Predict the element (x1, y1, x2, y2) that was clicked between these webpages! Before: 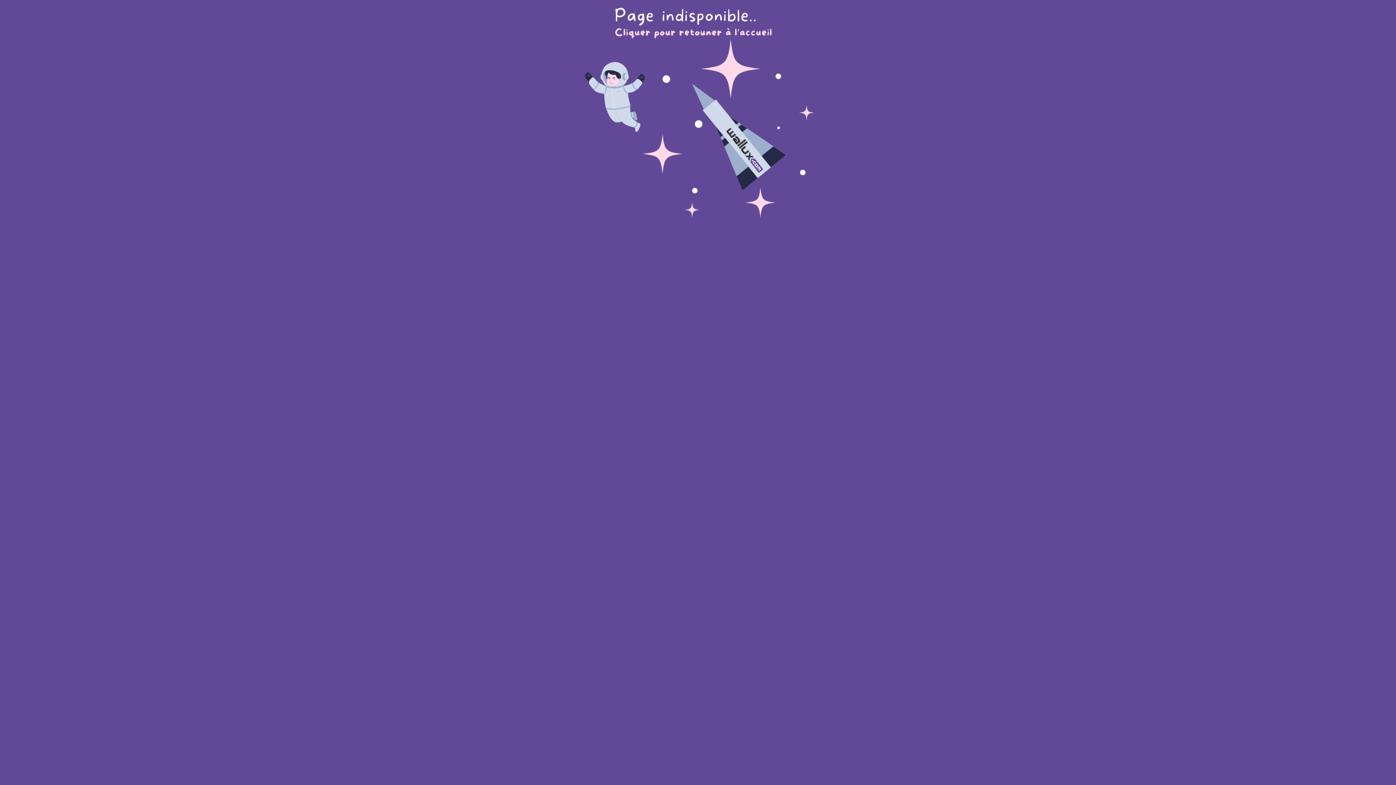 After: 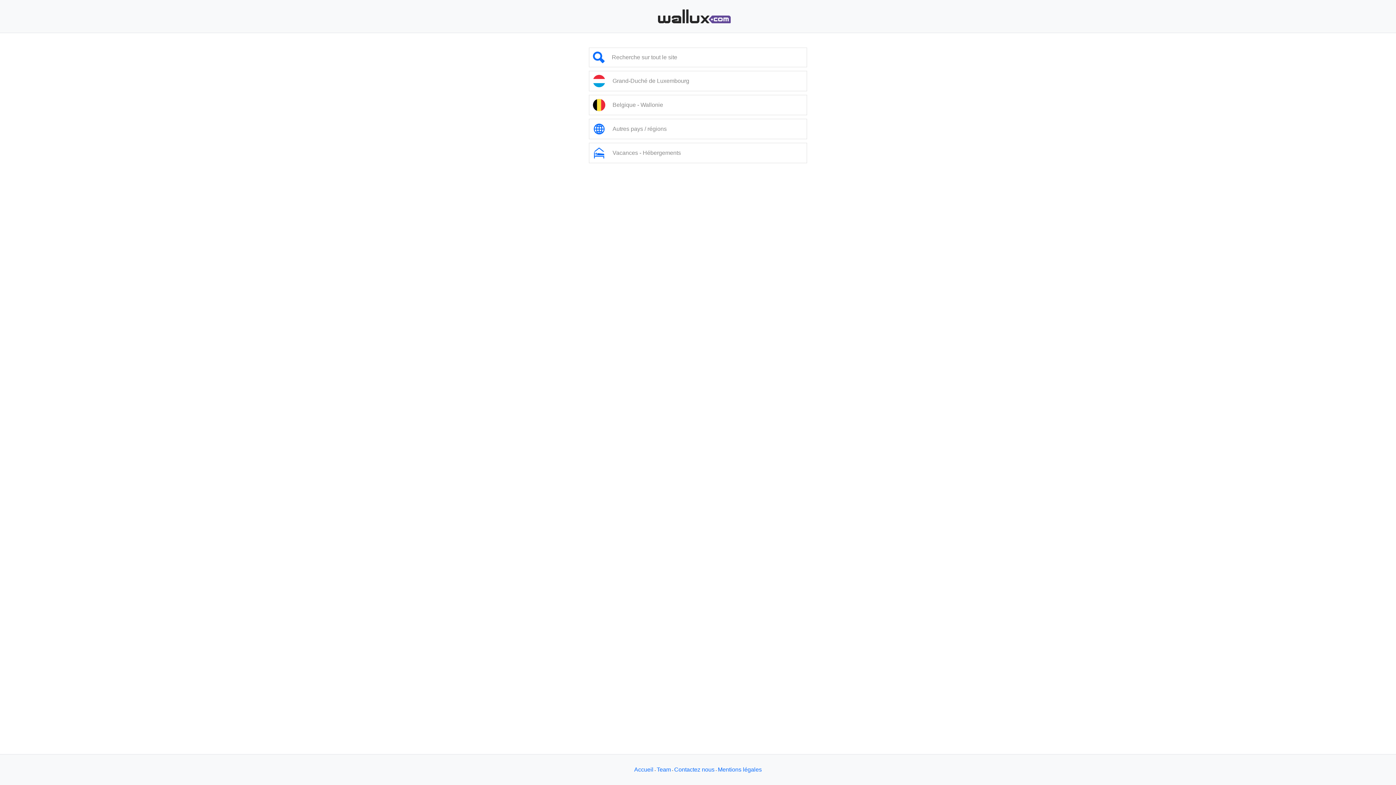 Action: bbox: (581, 103, 814, 113)